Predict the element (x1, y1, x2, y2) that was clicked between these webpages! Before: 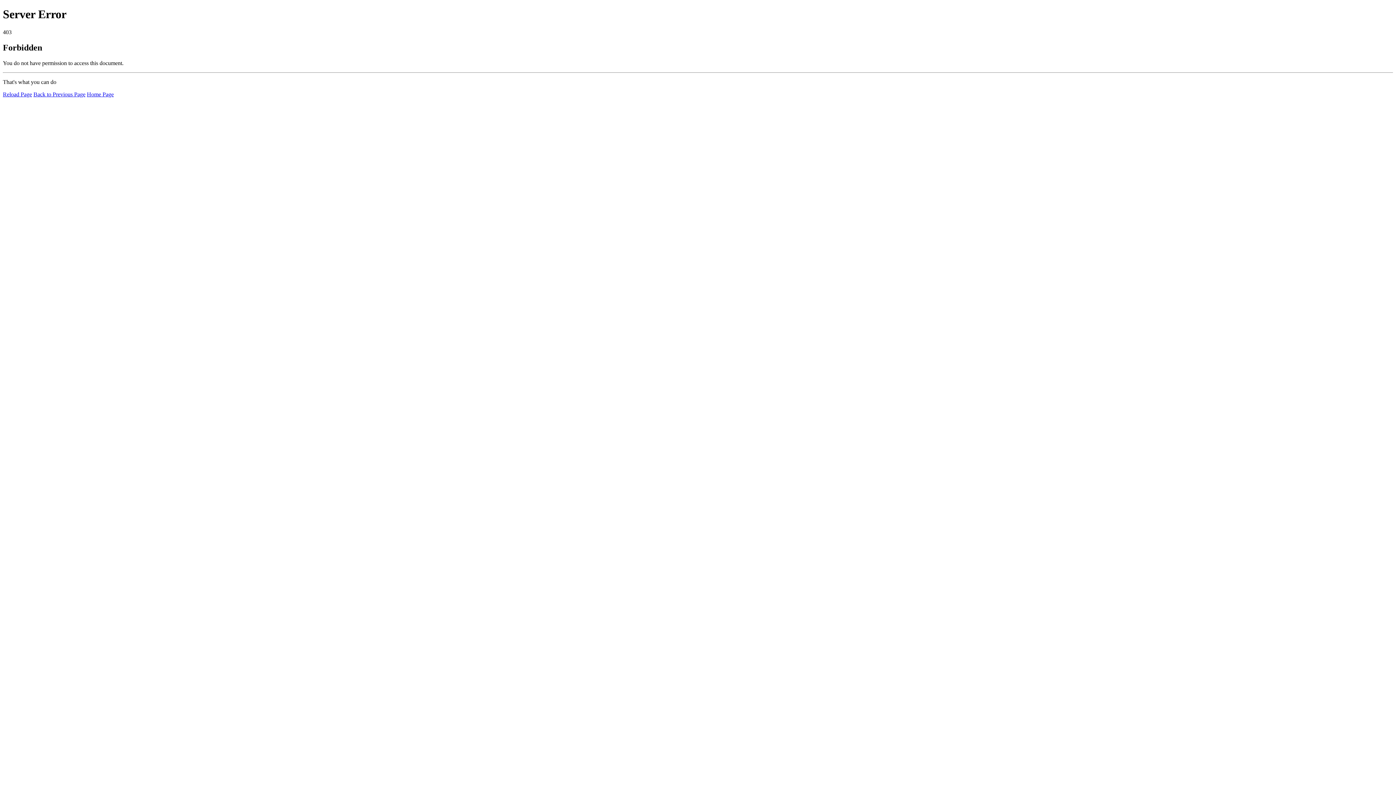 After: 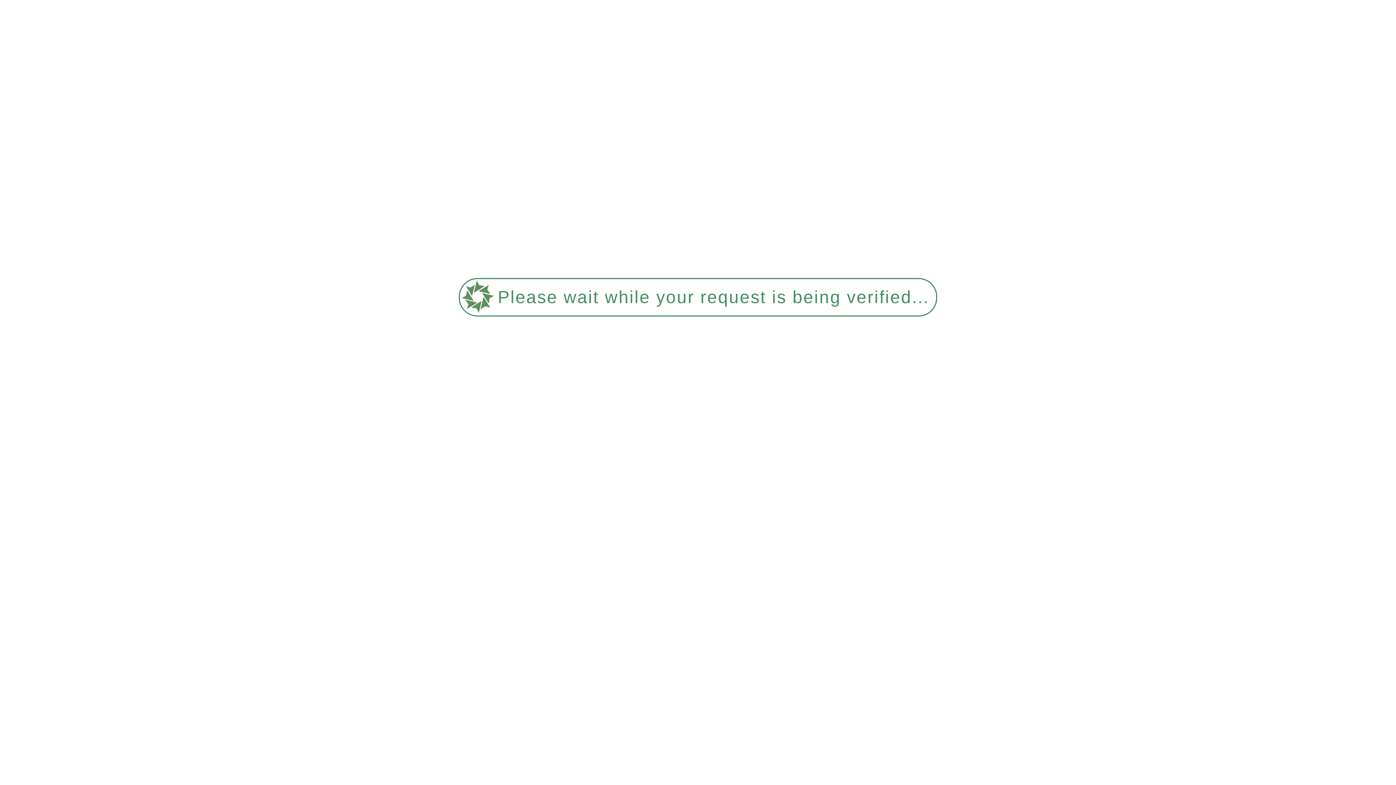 Action: label: Reload Page bbox: (2, 91, 32, 97)